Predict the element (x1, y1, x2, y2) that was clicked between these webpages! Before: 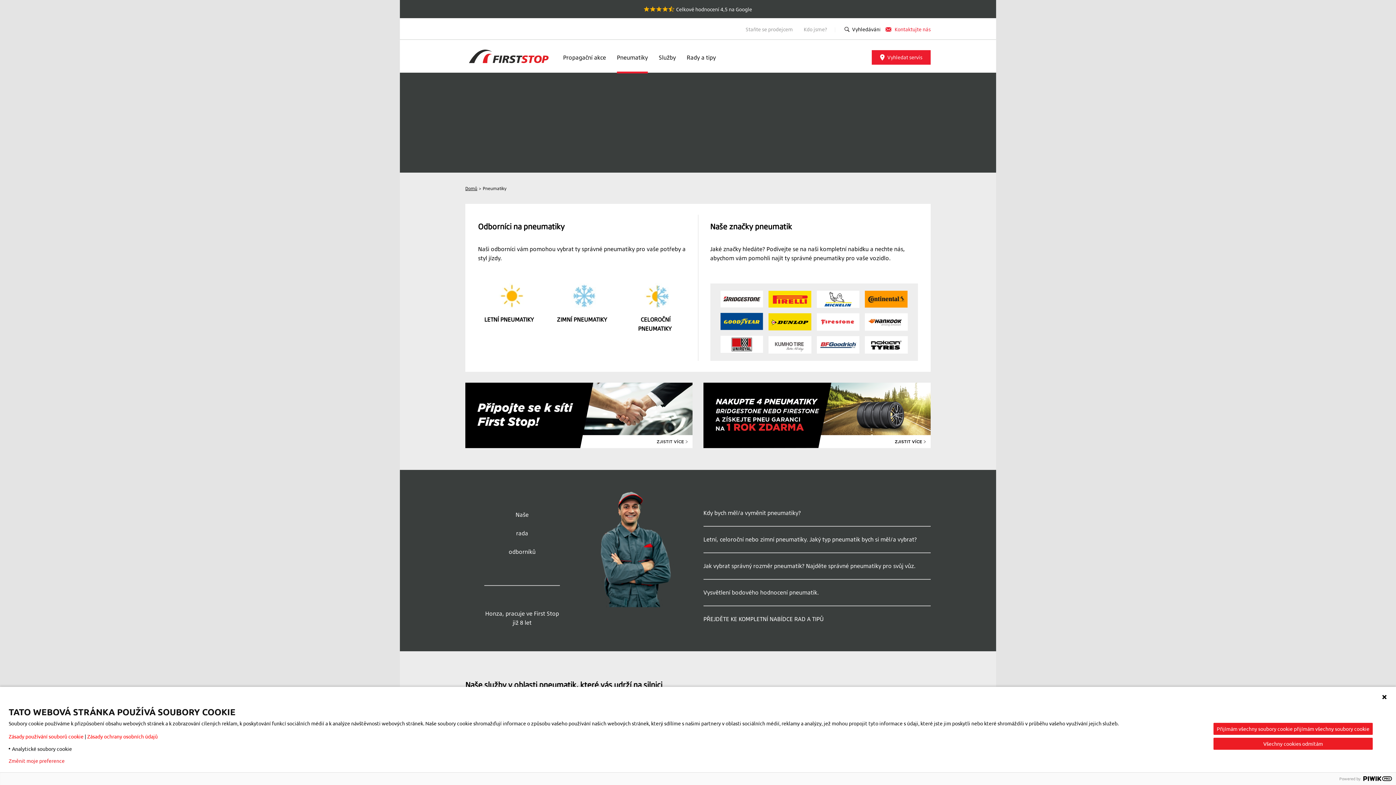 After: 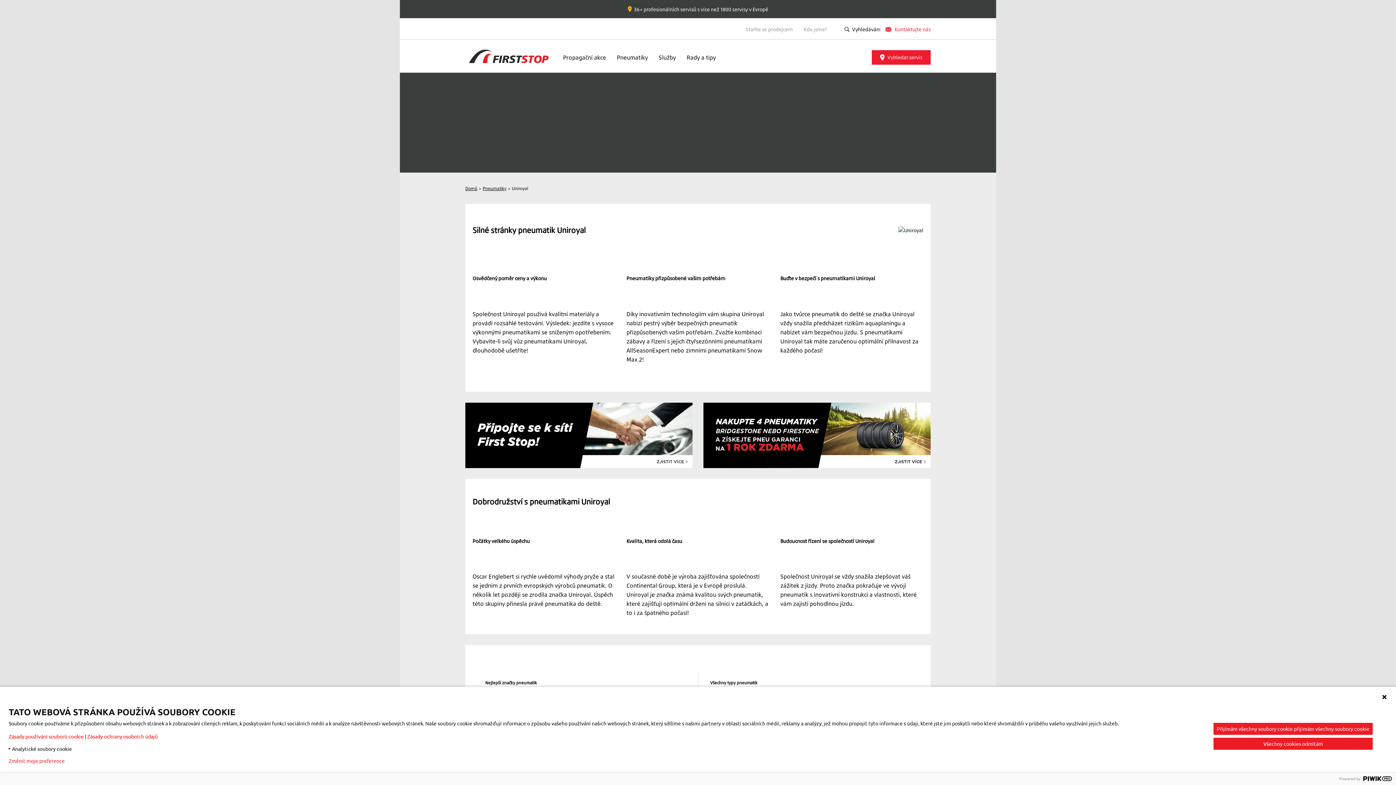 Action: bbox: (720, 335, 763, 353)